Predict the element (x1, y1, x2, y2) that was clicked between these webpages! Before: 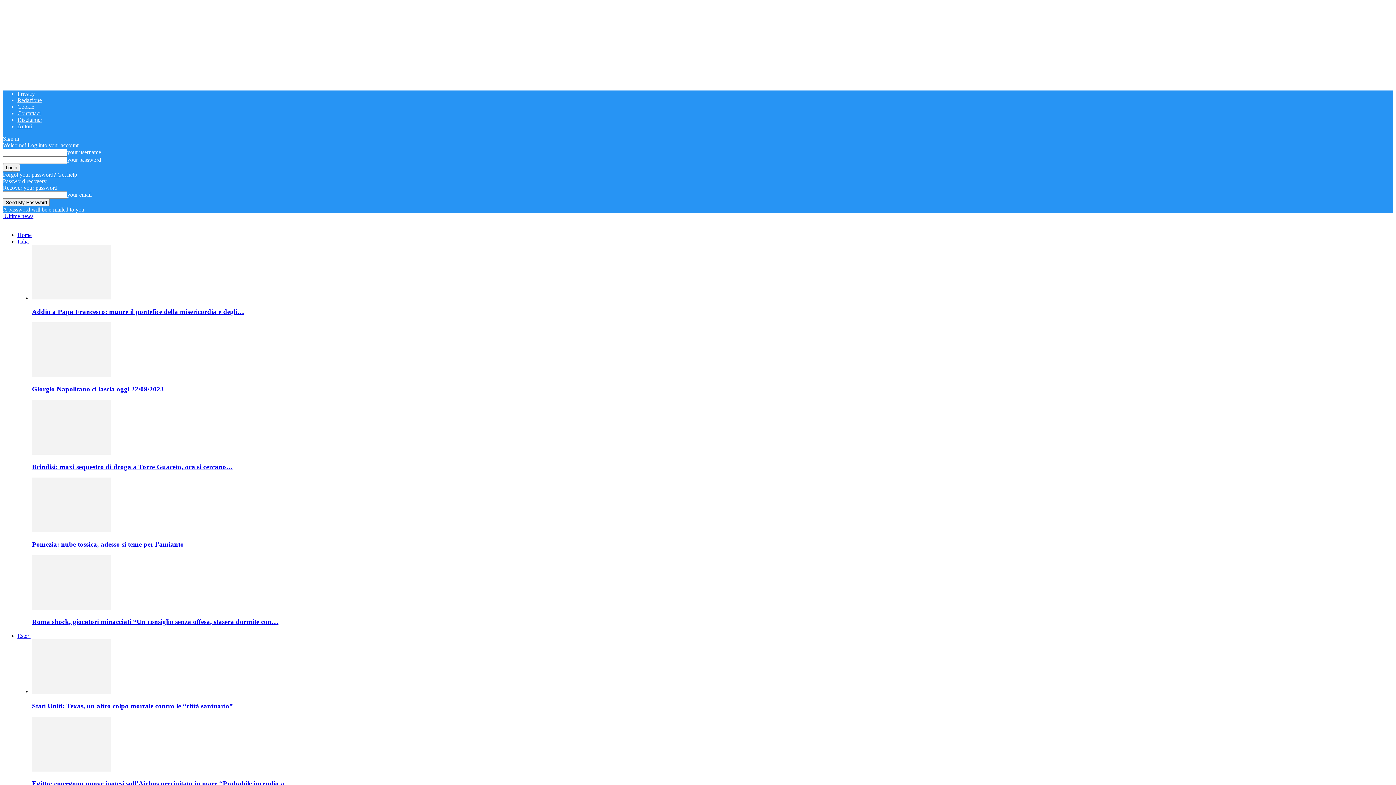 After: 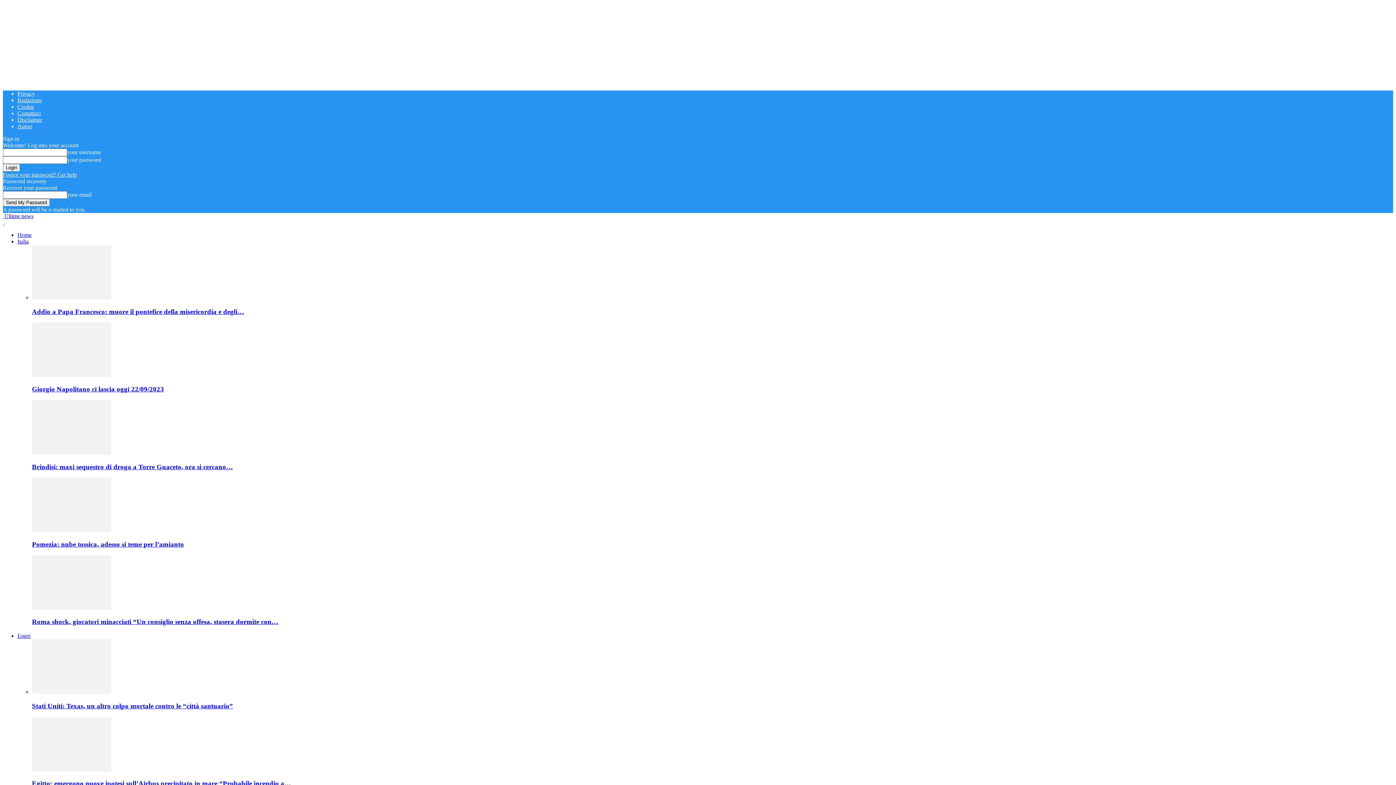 Action: bbox: (32, 689, 111, 695)